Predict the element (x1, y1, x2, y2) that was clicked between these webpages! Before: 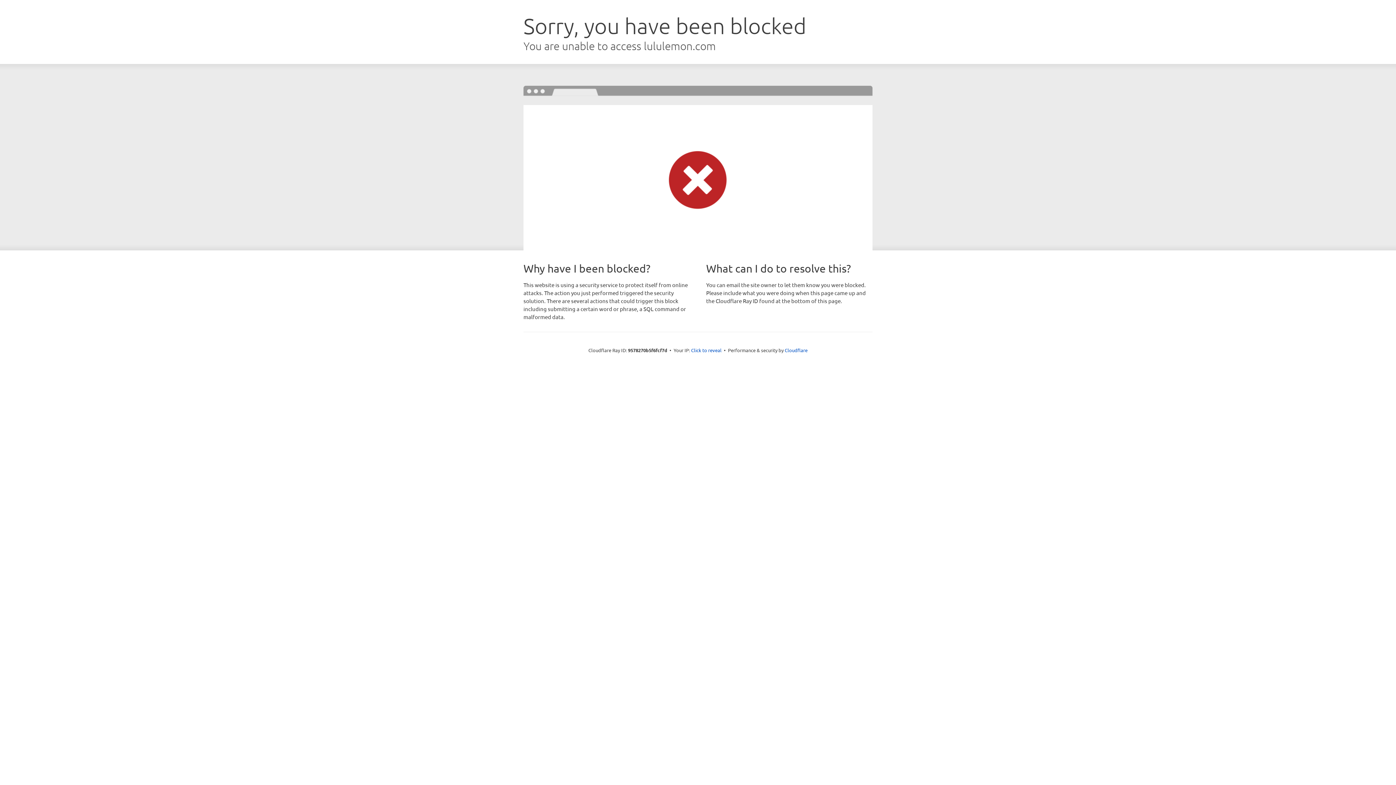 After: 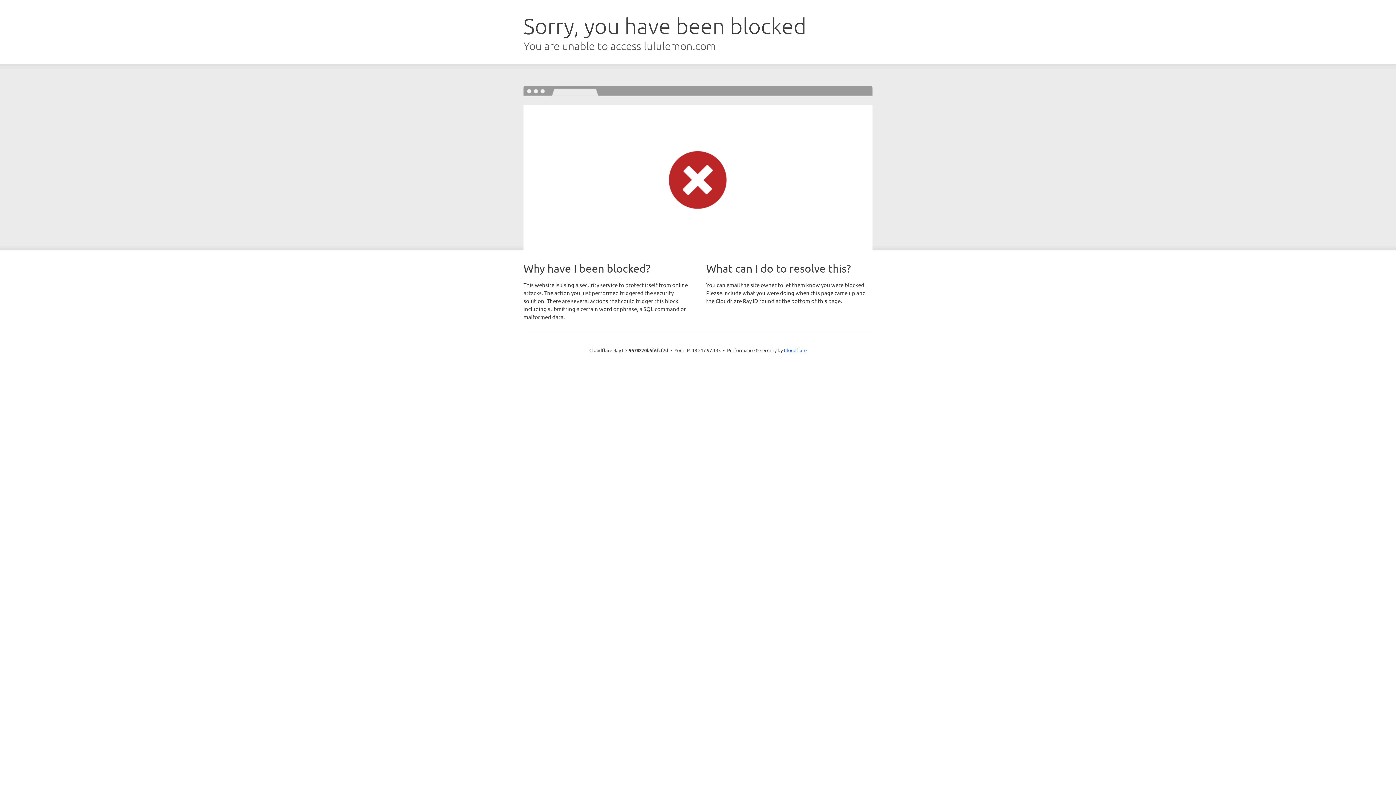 Action: bbox: (691, 346, 721, 353) label: Click to reveal